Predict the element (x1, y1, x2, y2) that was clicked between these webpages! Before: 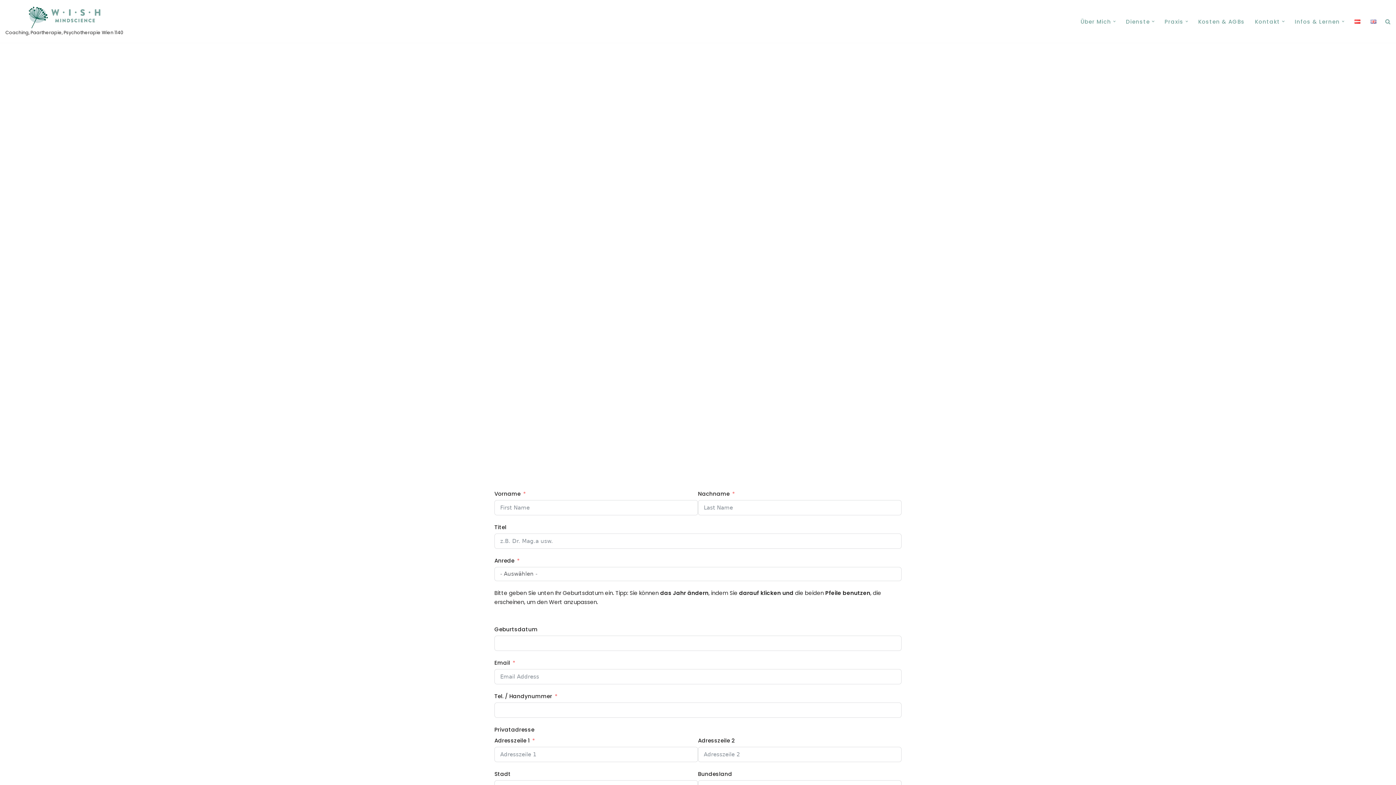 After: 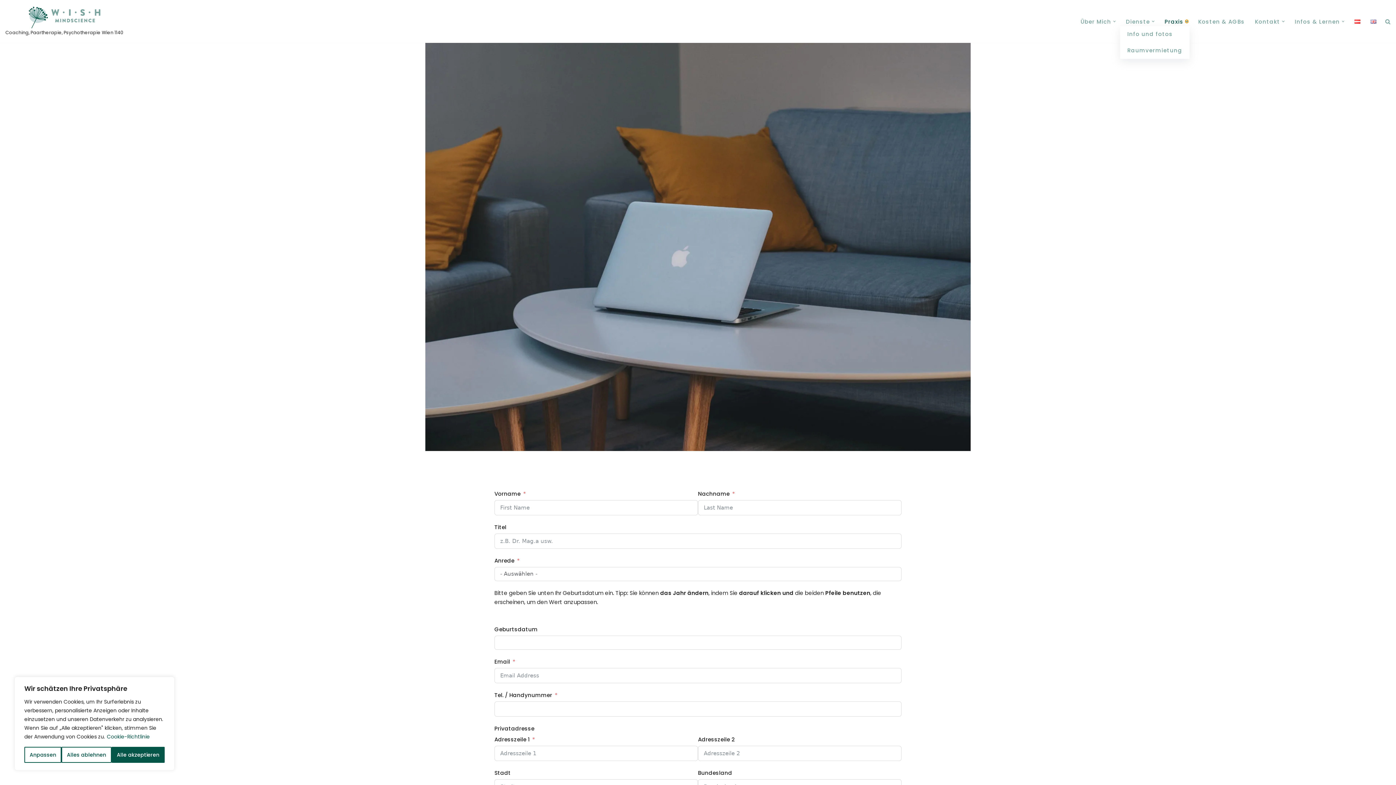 Action: bbox: (1185, 20, 1188, 22) label: Open Submenu